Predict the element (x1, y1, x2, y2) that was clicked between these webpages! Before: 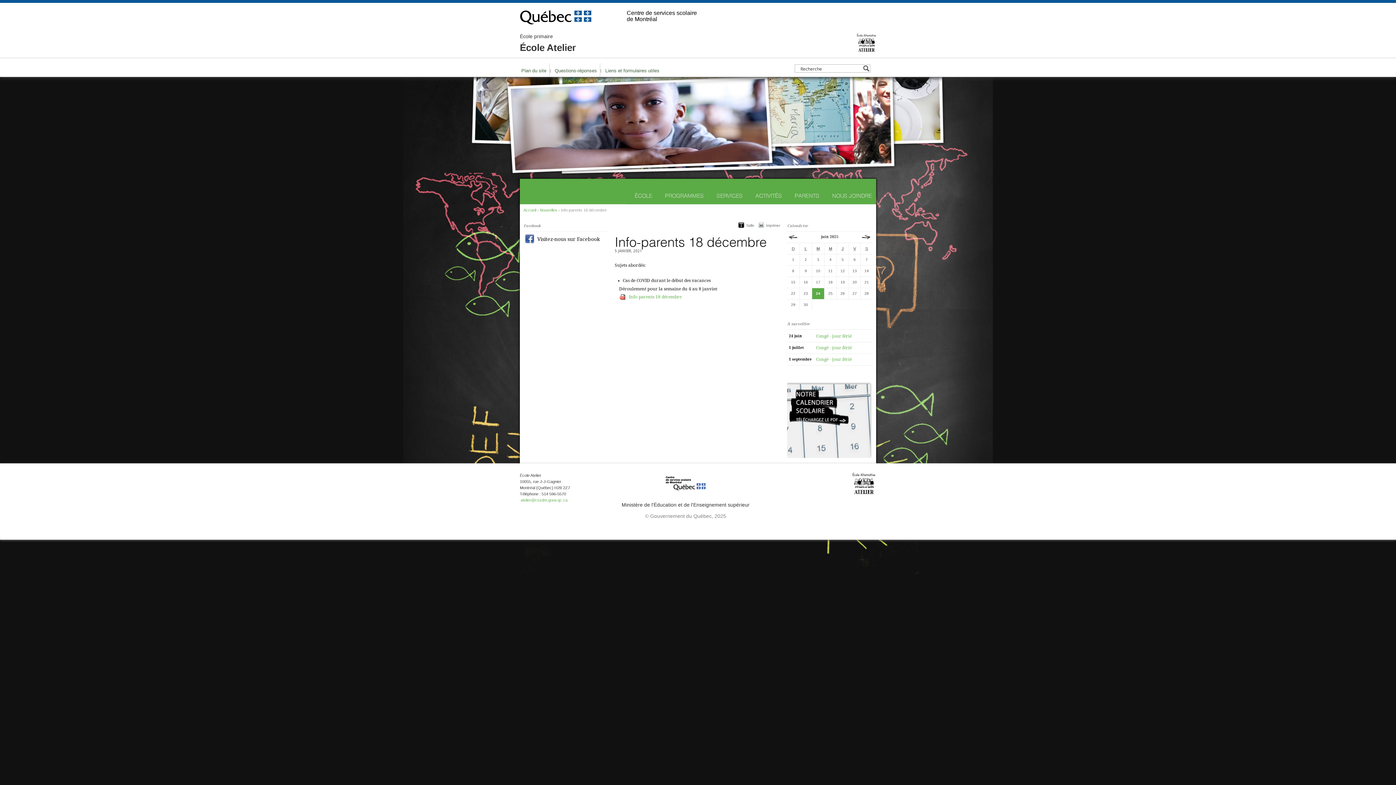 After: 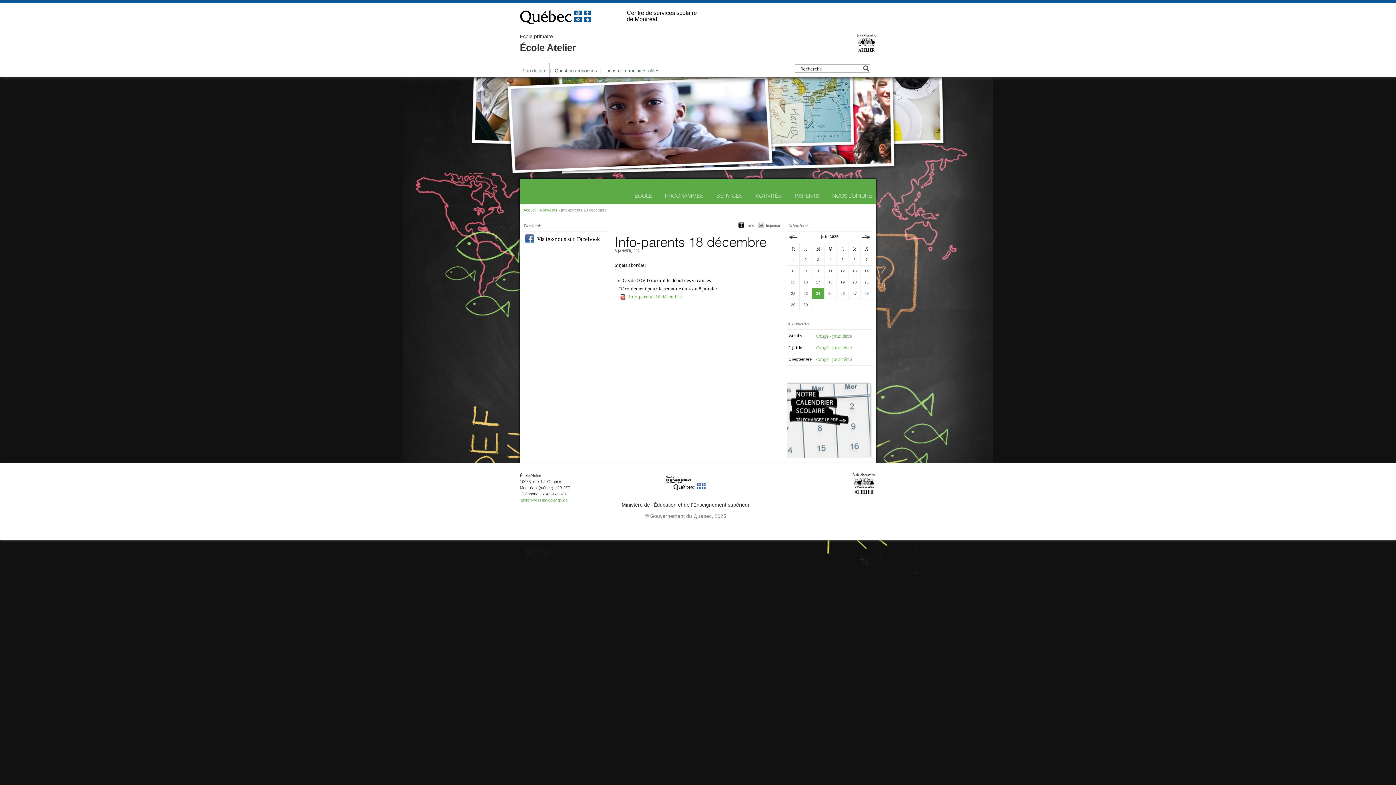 Action: label: Info-parents 18 décembre bbox: (618, 292, 781, 302)